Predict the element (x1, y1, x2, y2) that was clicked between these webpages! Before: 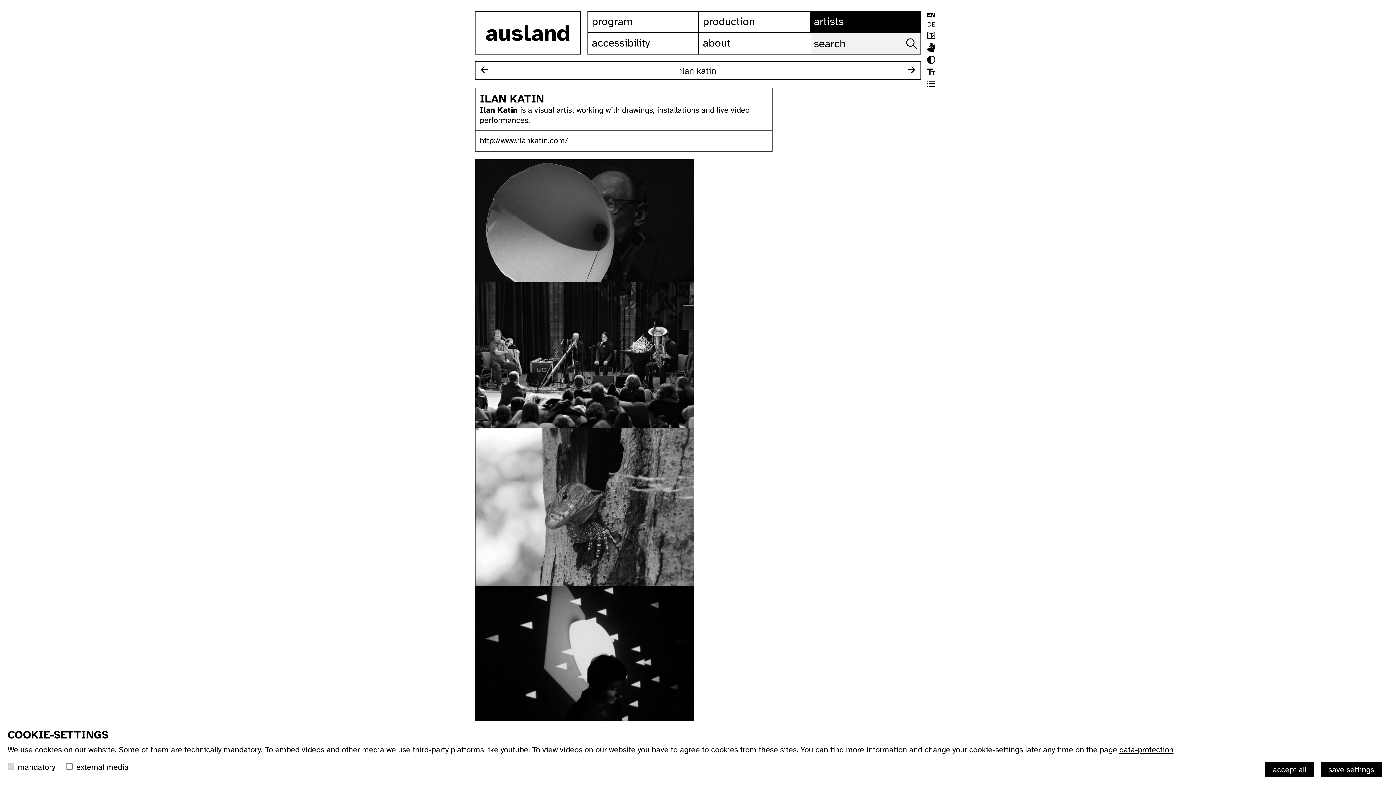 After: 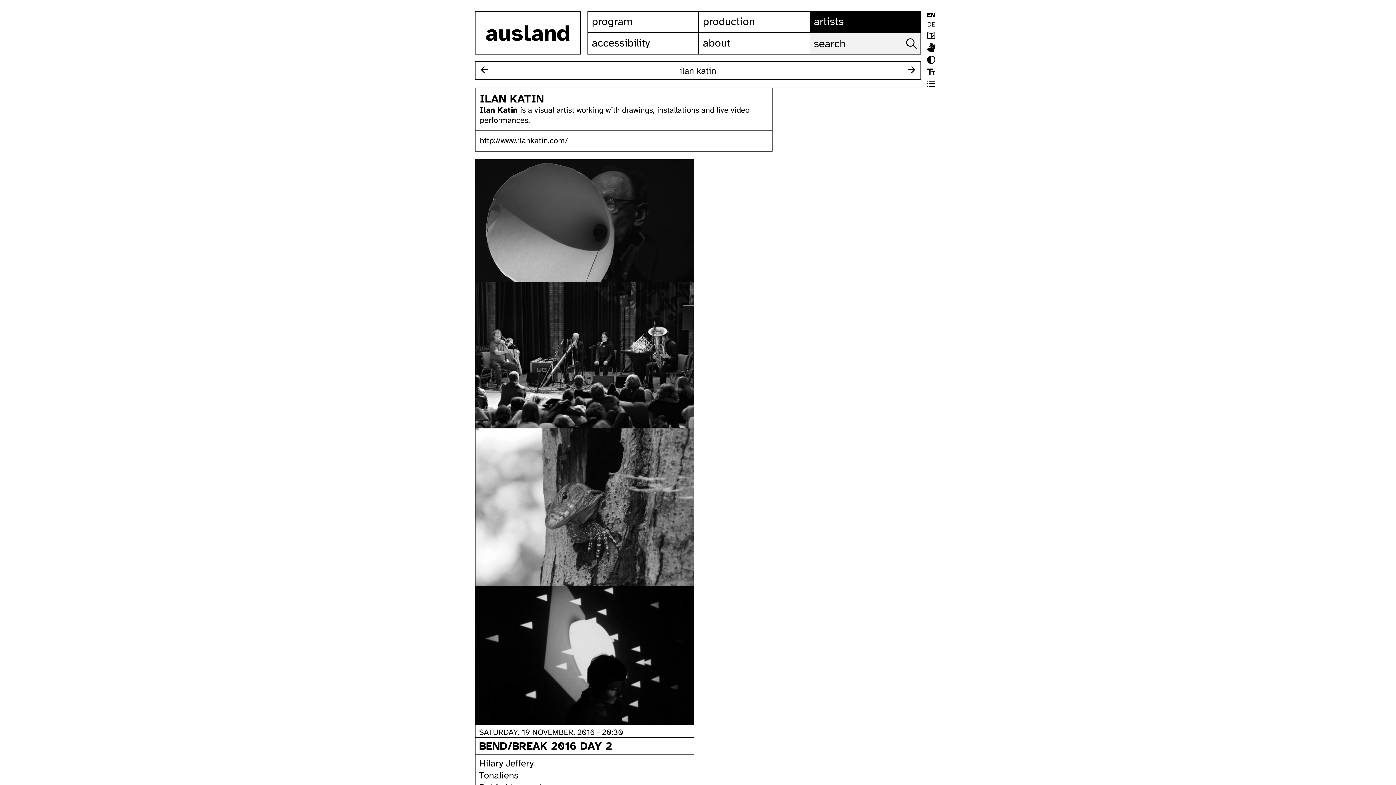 Action: label: save settings bbox: (1321, 762, 1382, 777)